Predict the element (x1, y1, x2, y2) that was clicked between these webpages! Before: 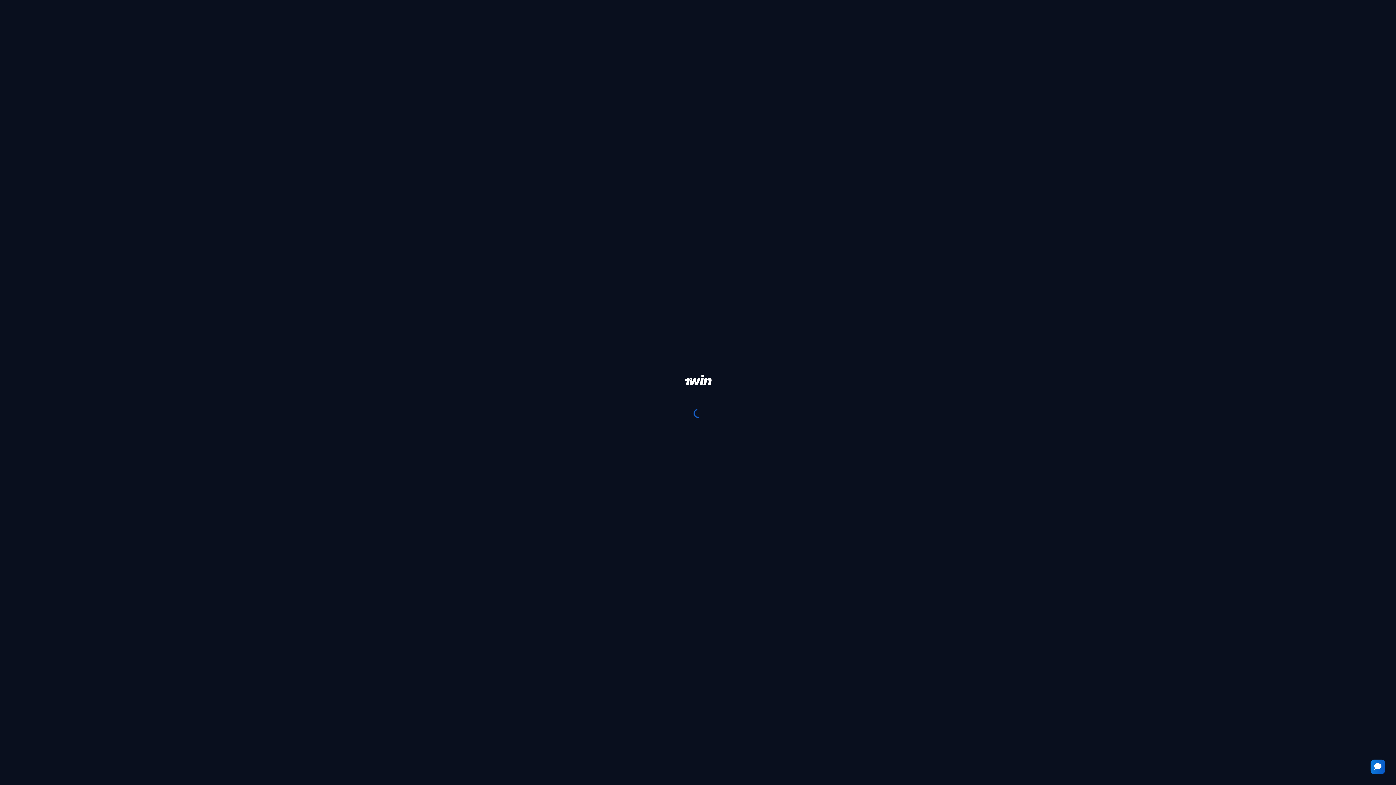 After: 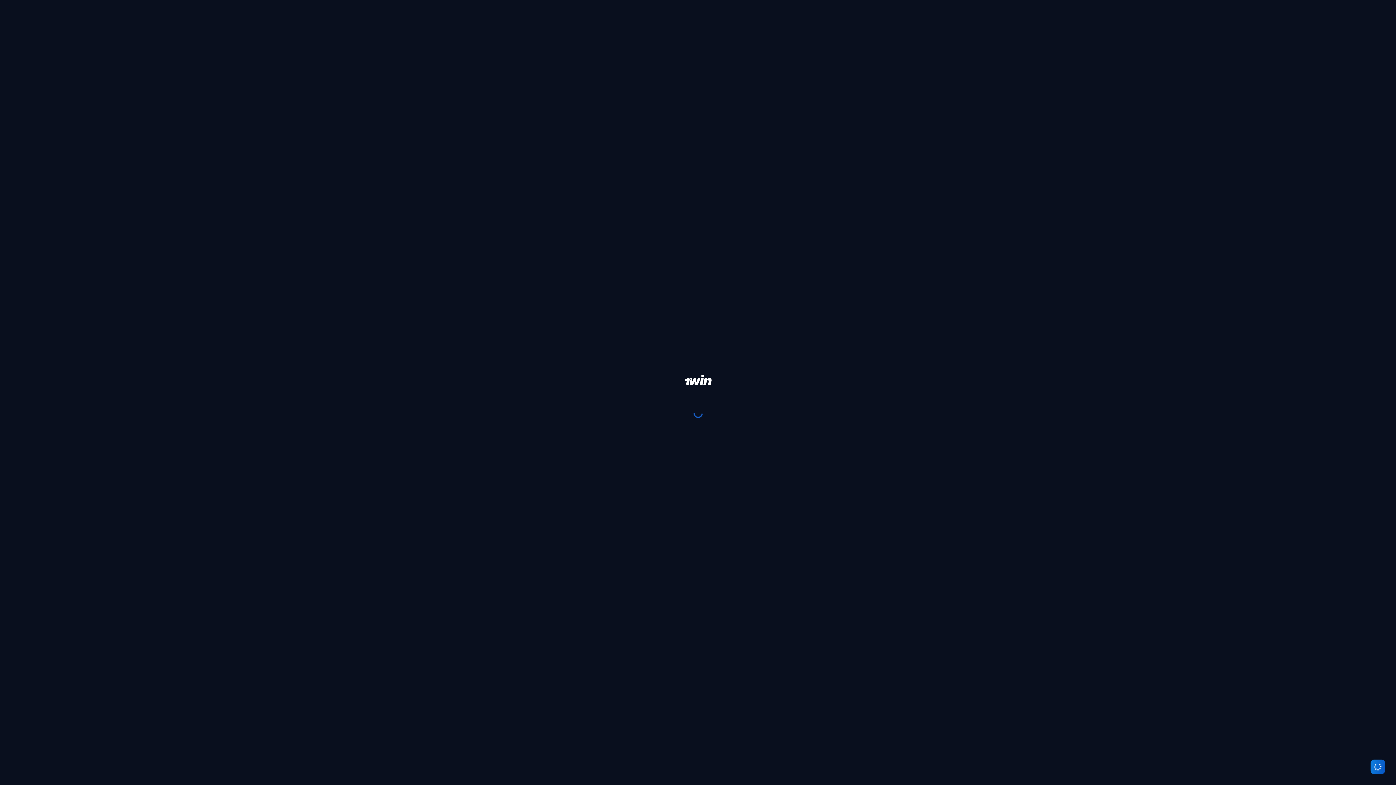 Action: bbox: (1370, 760, 1385, 774)